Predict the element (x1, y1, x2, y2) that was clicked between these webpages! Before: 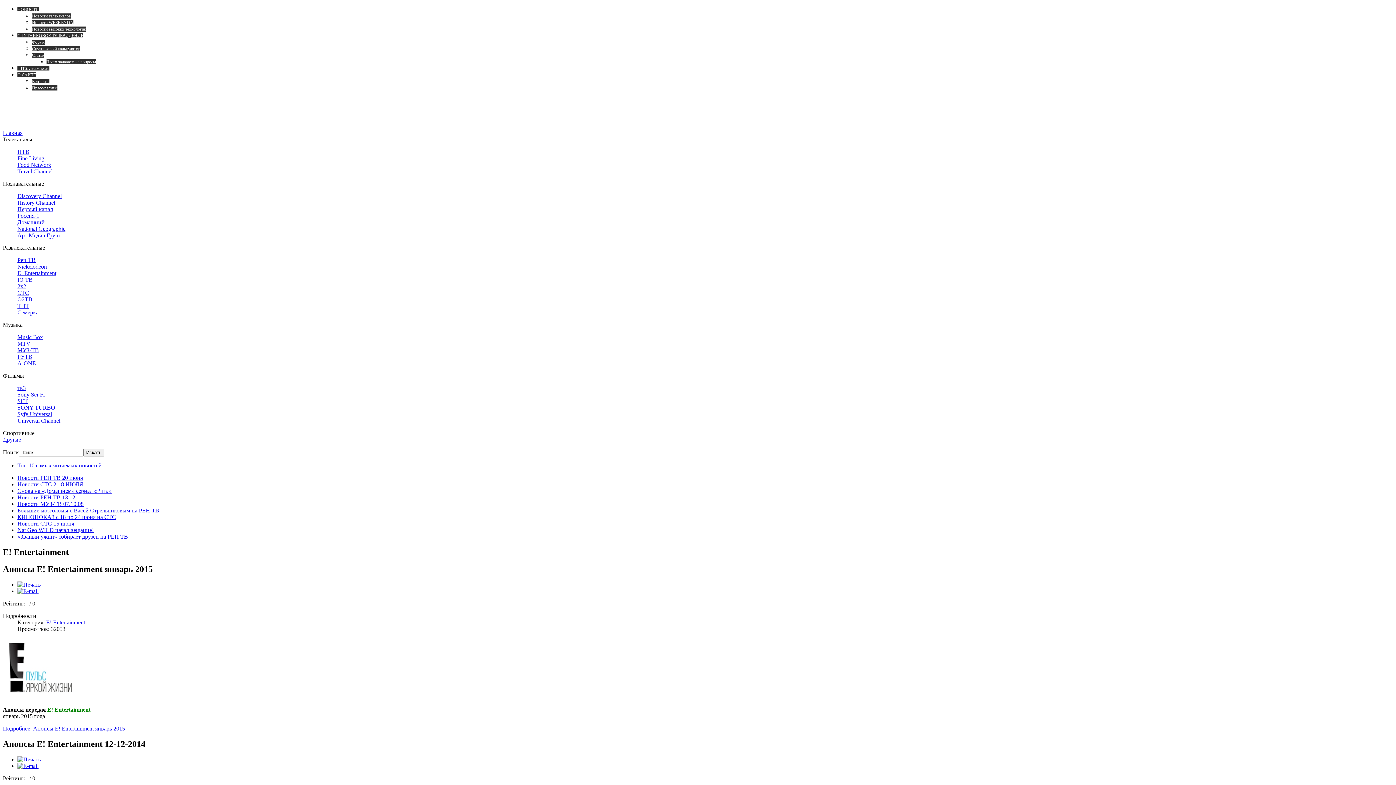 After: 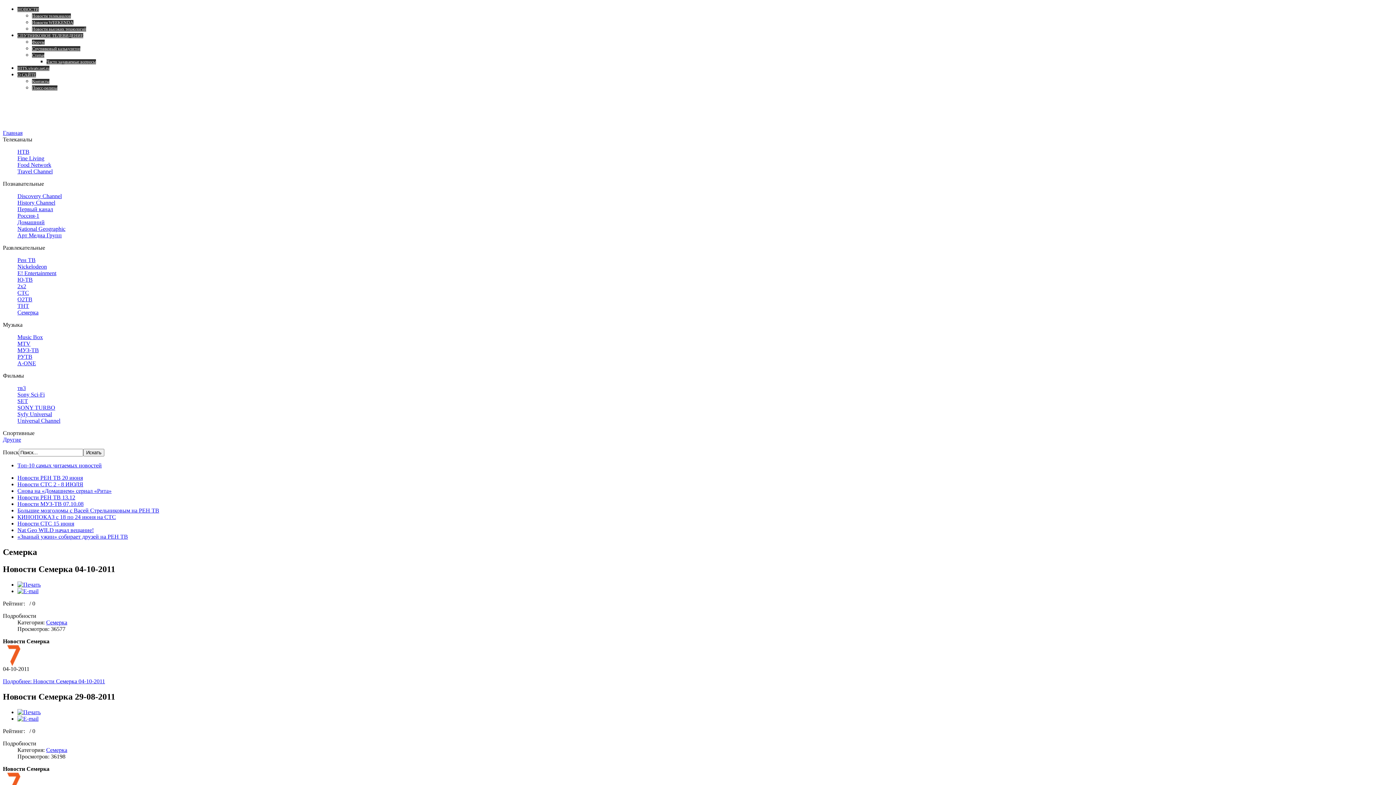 Action: bbox: (17, 309, 38, 315) label: Семерка